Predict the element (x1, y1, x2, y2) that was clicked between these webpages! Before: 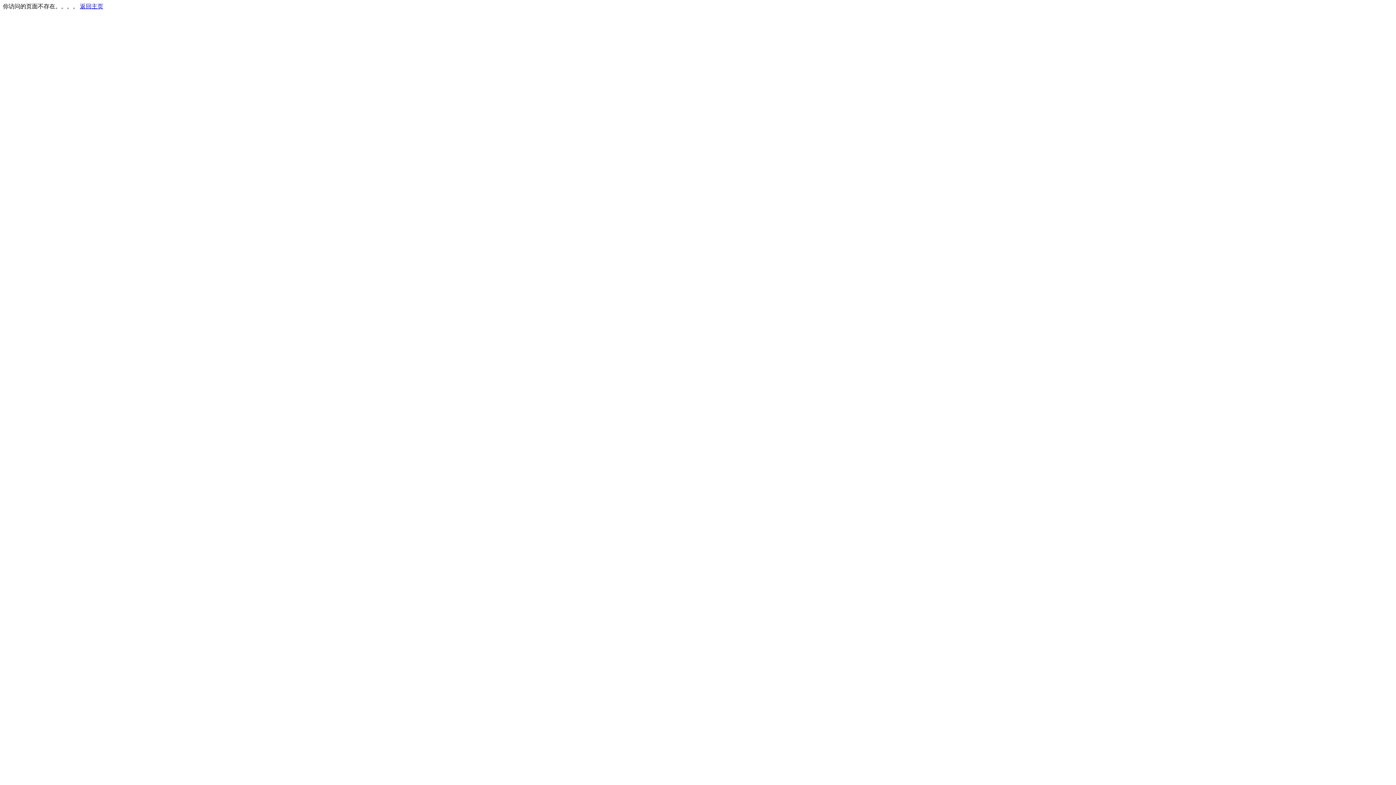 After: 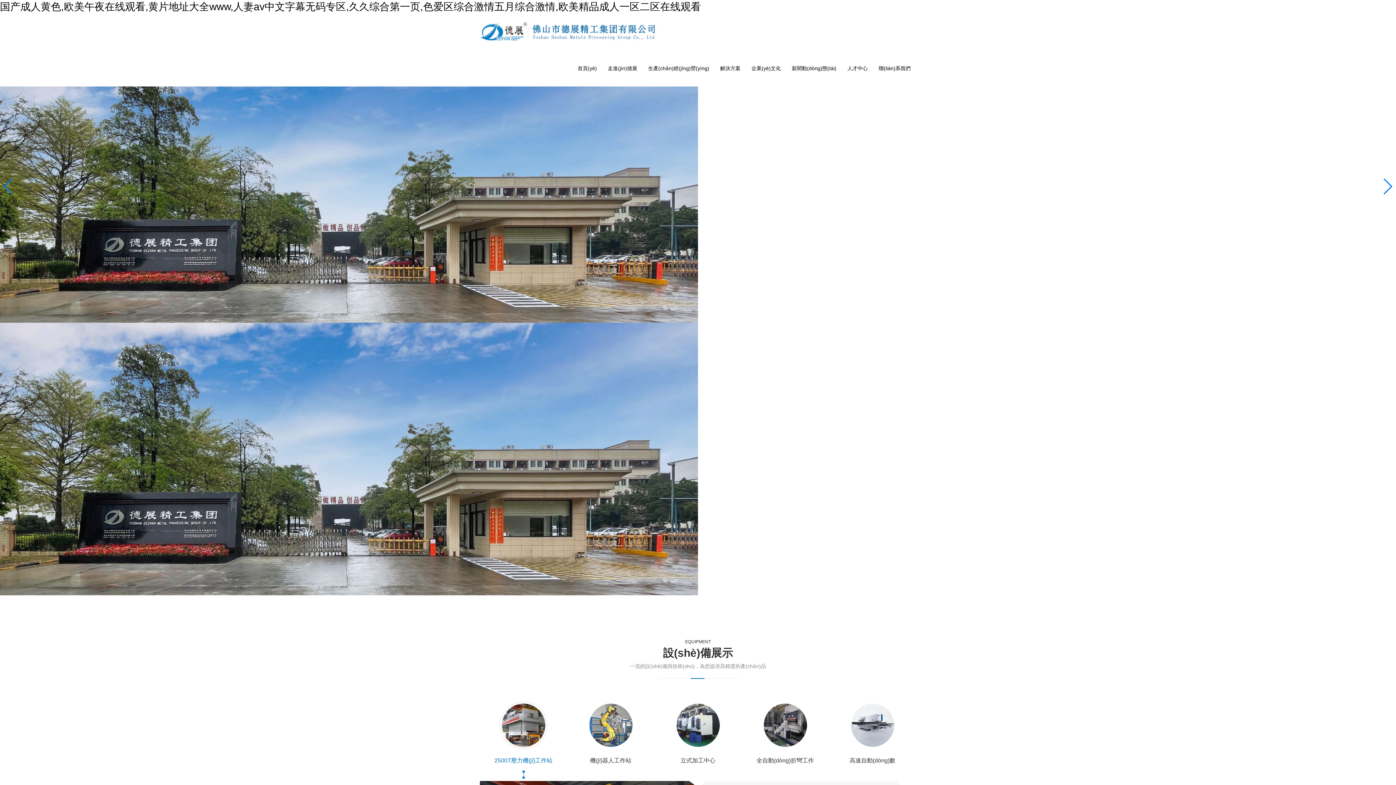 Action: bbox: (80, 3, 103, 9) label: 返回主页